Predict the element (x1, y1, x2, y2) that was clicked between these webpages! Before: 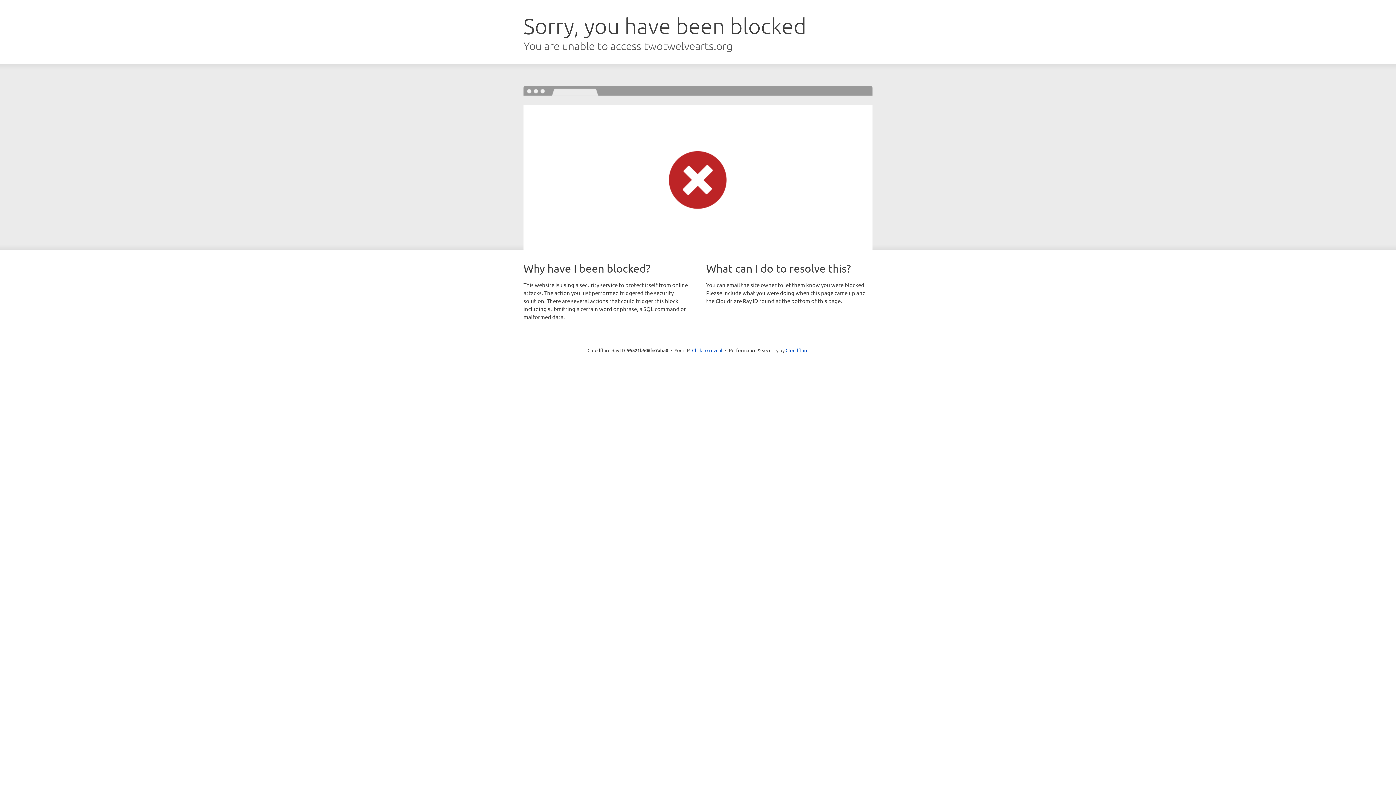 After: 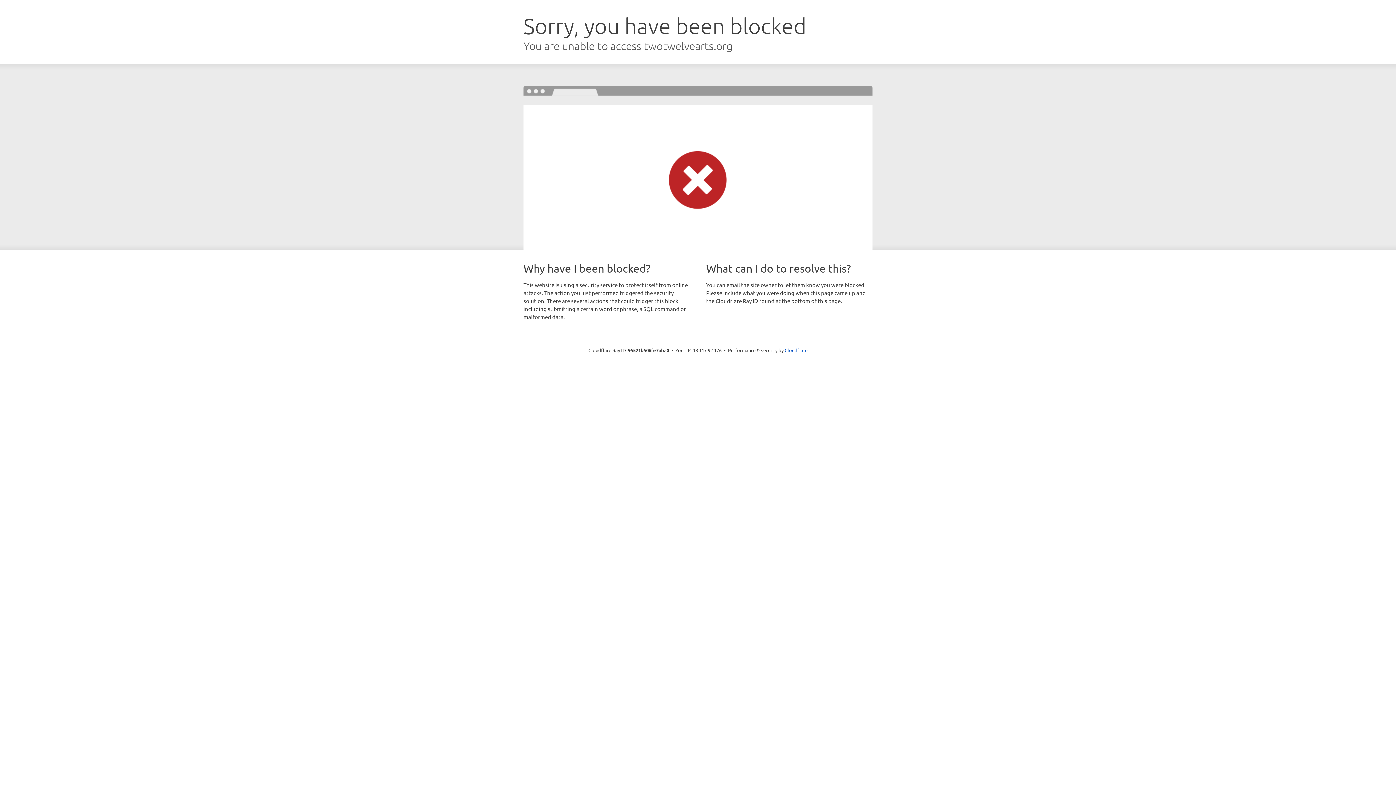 Action: label: Click to reveal bbox: (692, 346, 722, 353)